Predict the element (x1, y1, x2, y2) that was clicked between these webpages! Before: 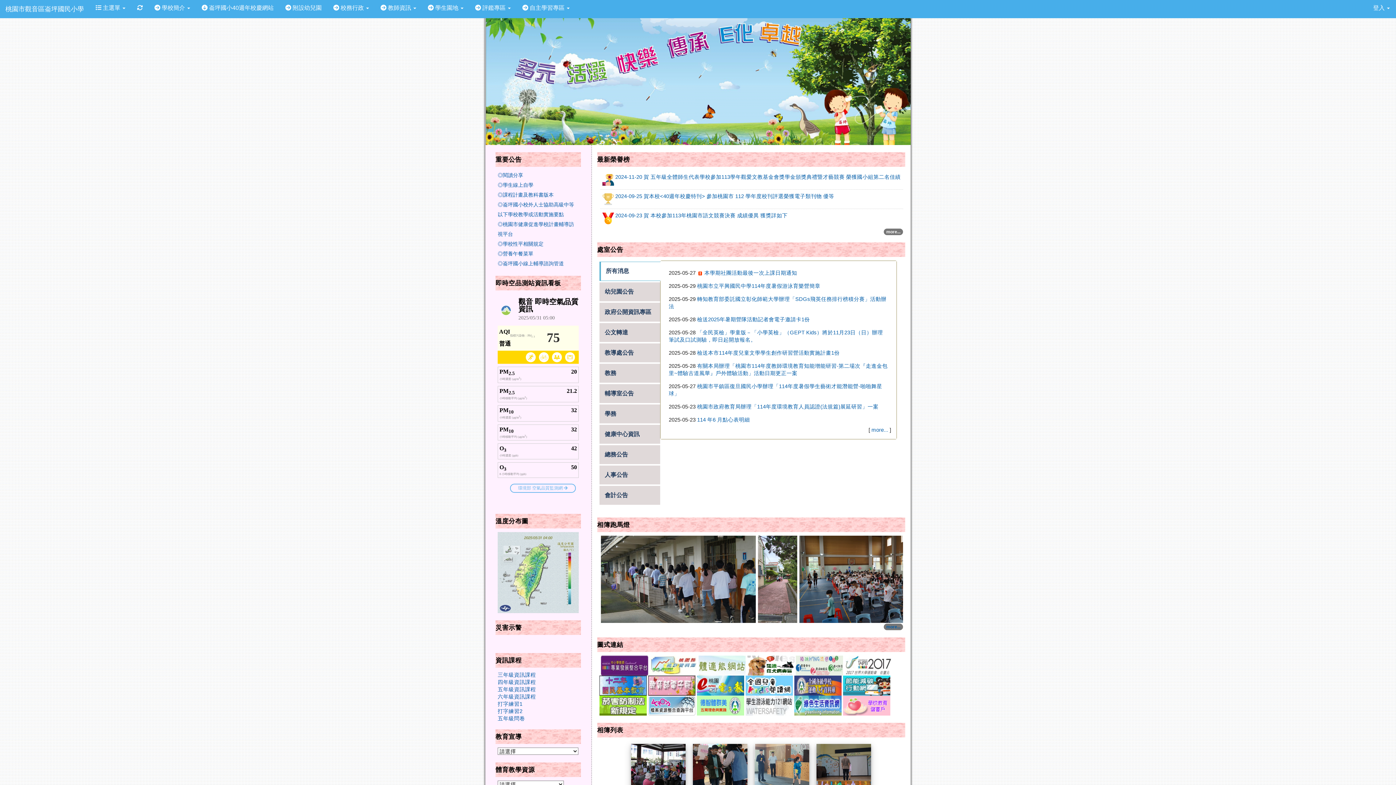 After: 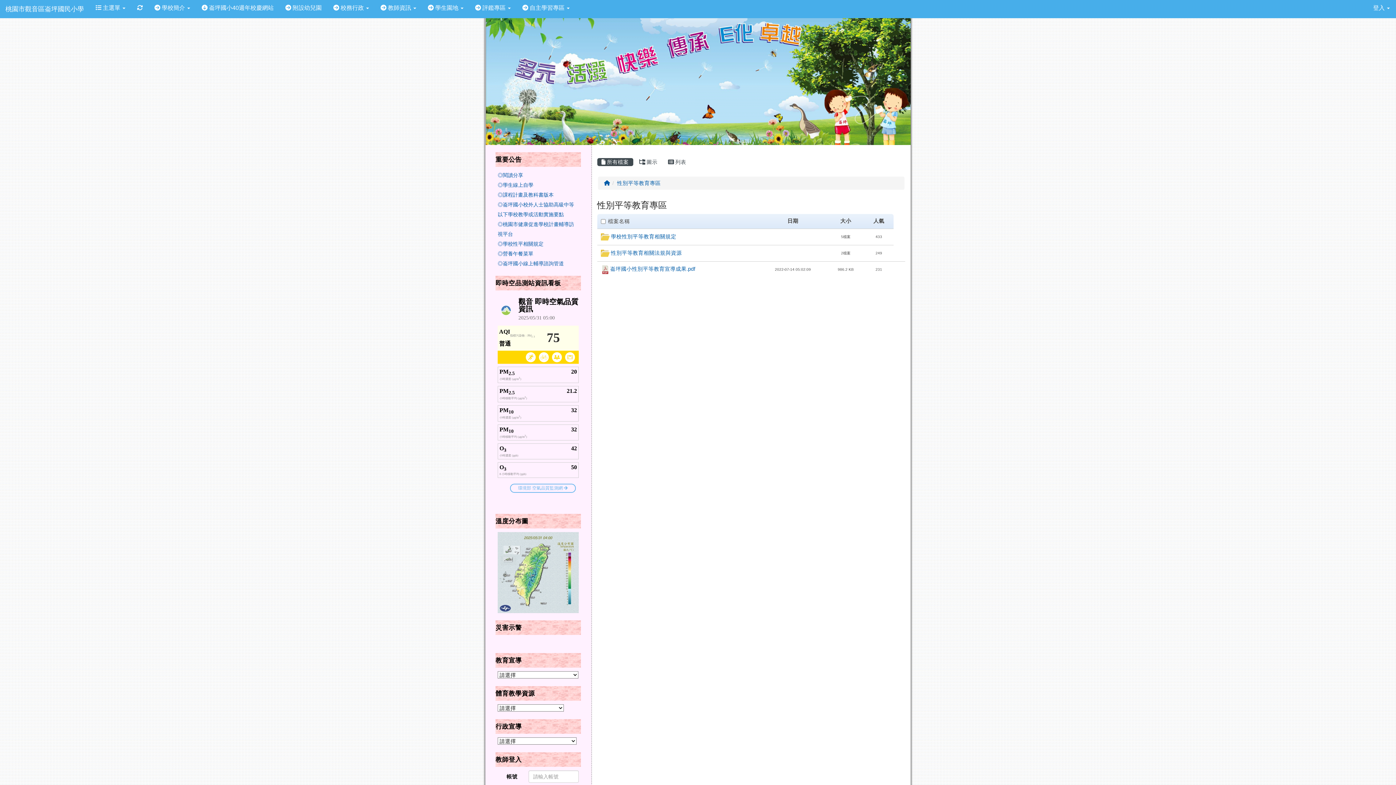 Action: bbox: (497, 241, 543, 246) label: ◎學校性平相關規定